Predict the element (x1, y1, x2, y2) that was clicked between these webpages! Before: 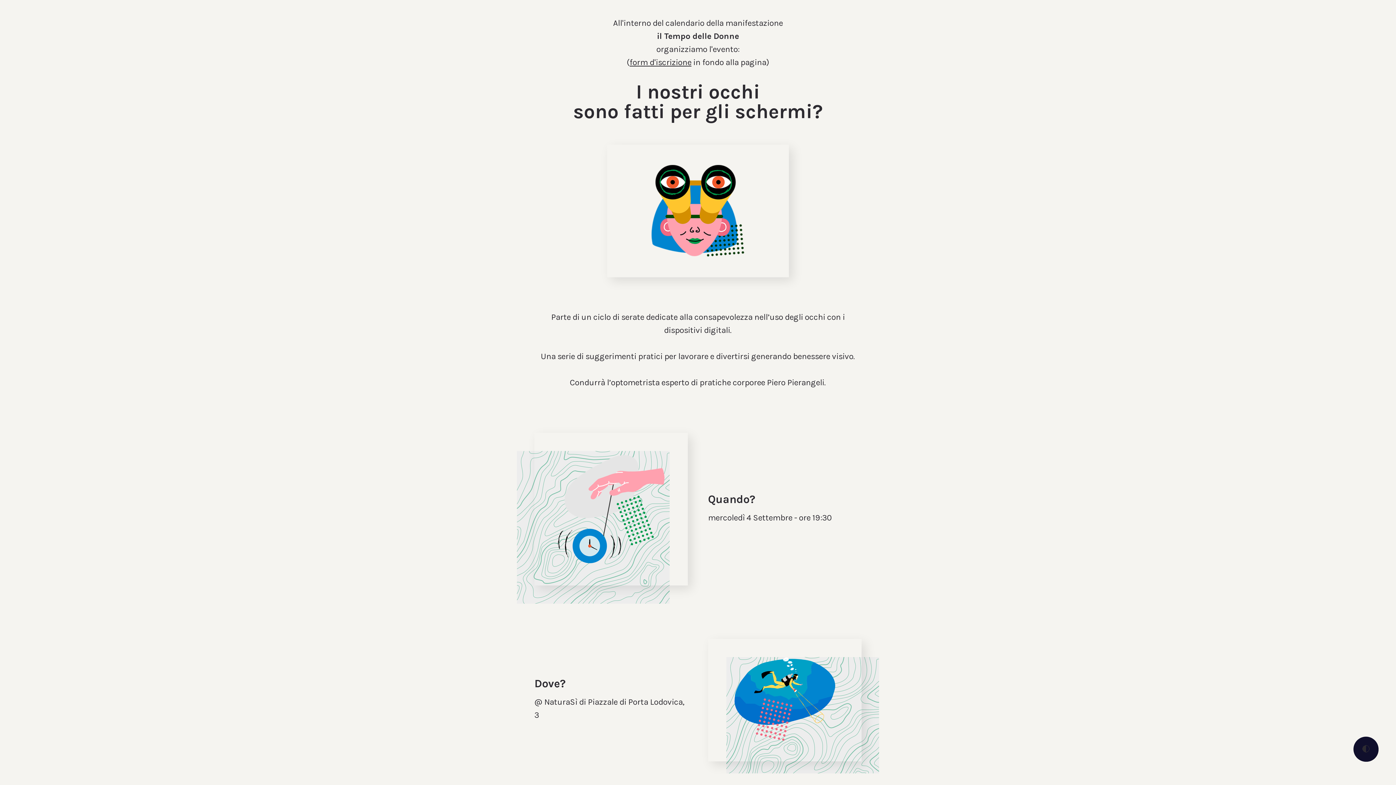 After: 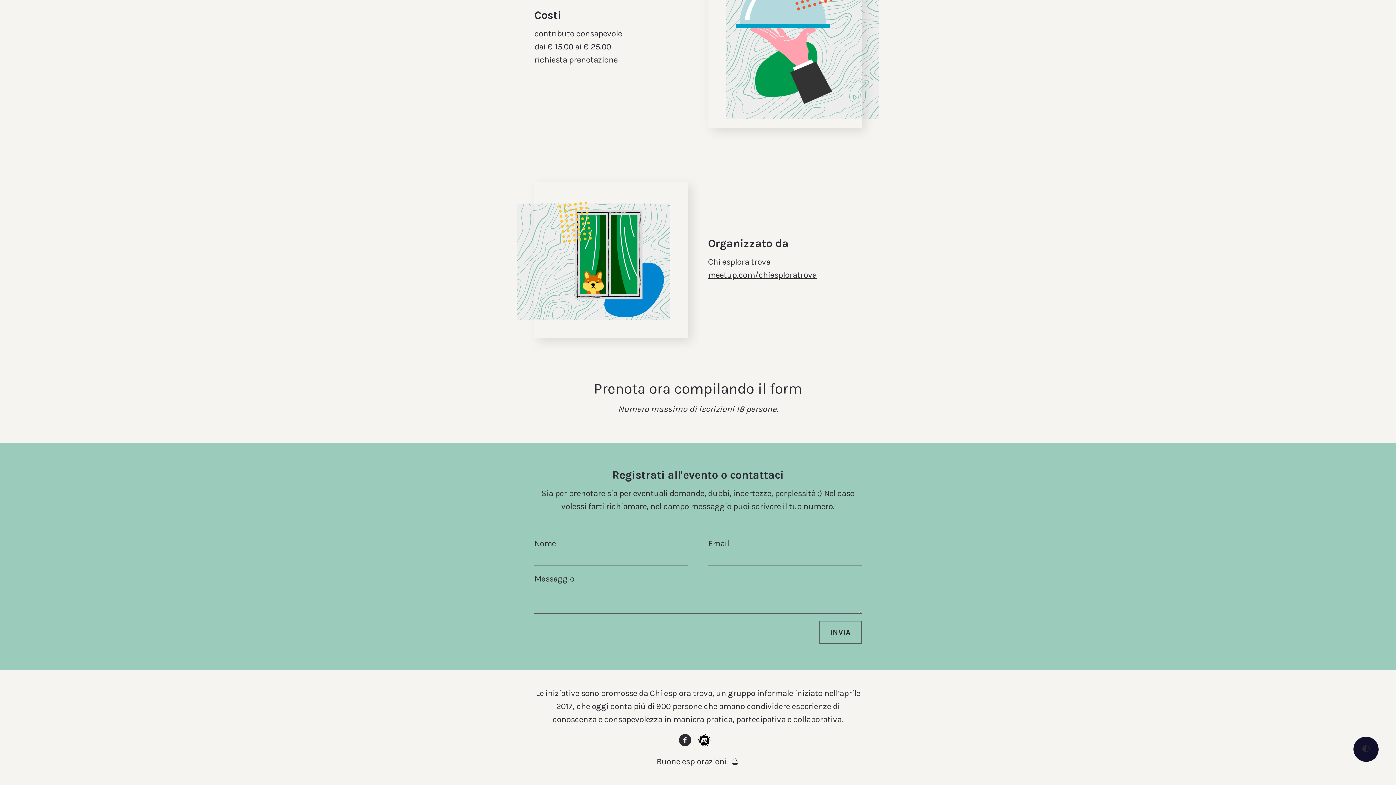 Action: bbox: (629, 57, 691, 67) label: form d'iscrizione